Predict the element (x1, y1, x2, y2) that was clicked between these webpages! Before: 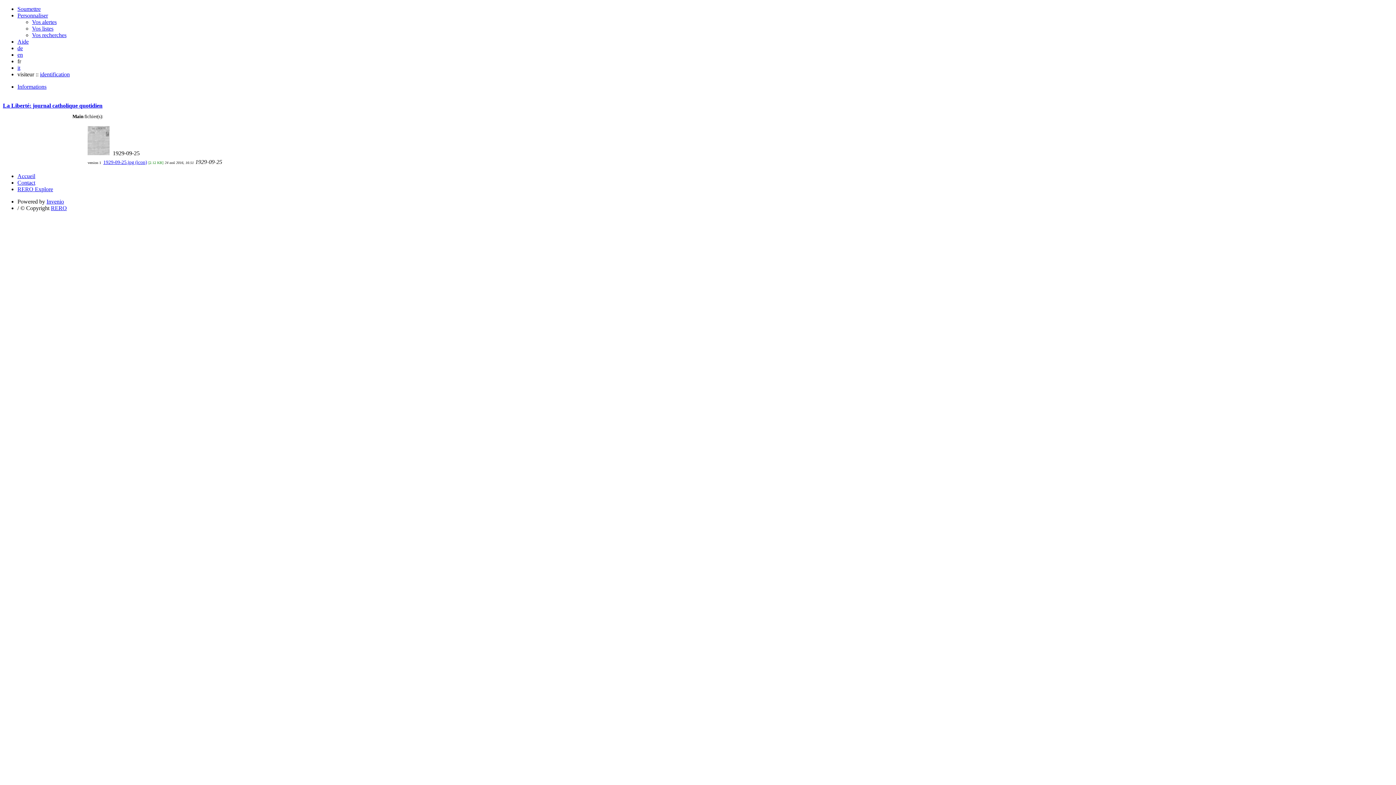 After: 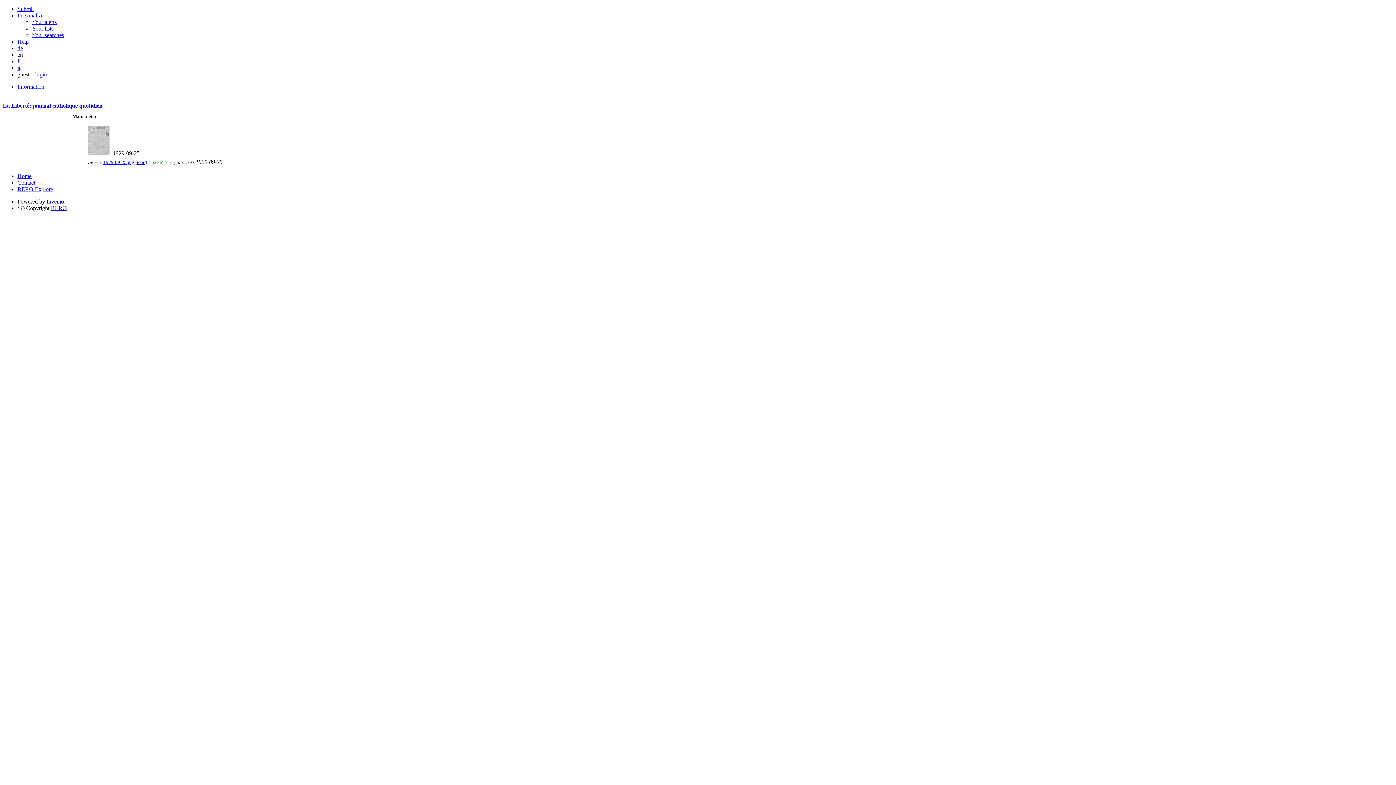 Action: label: en bbox: (17, 51, 22, 57)